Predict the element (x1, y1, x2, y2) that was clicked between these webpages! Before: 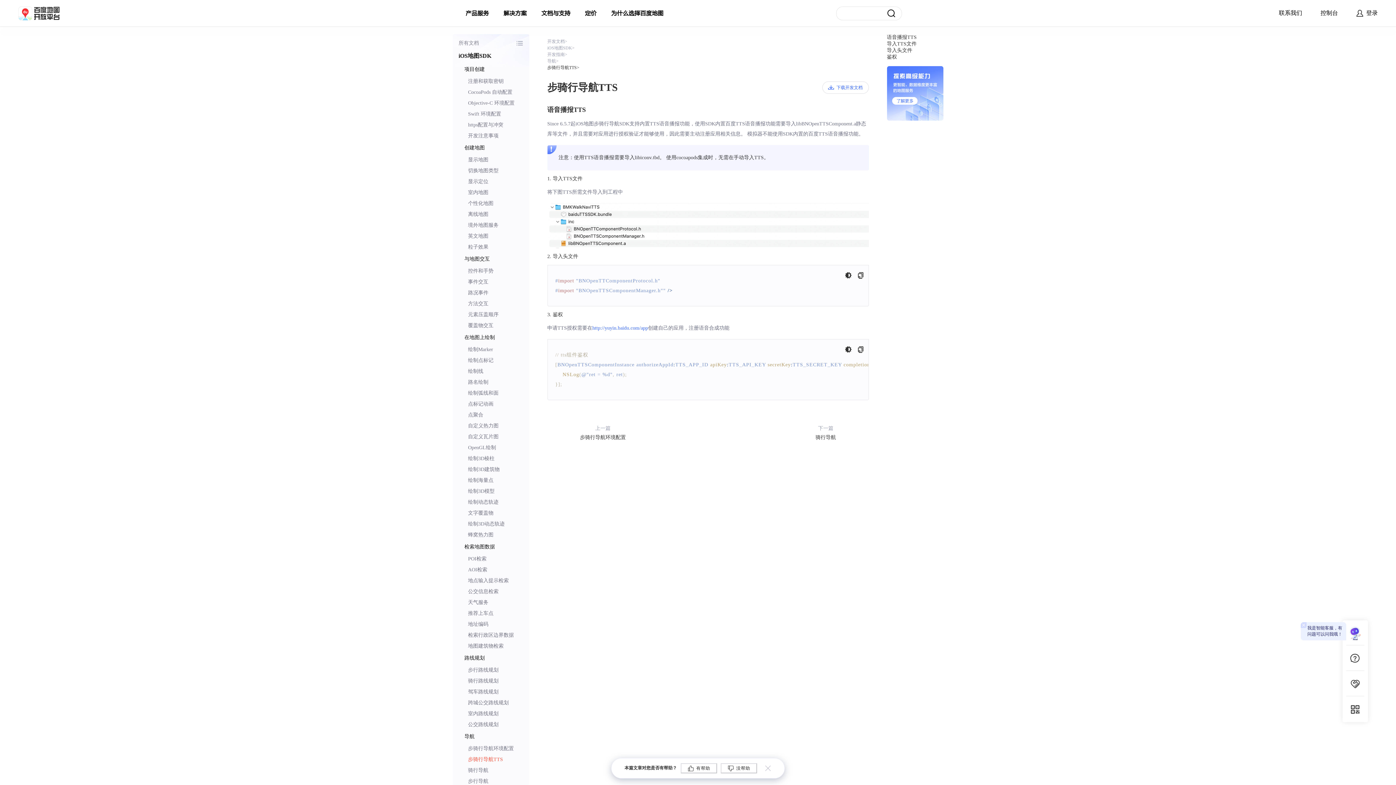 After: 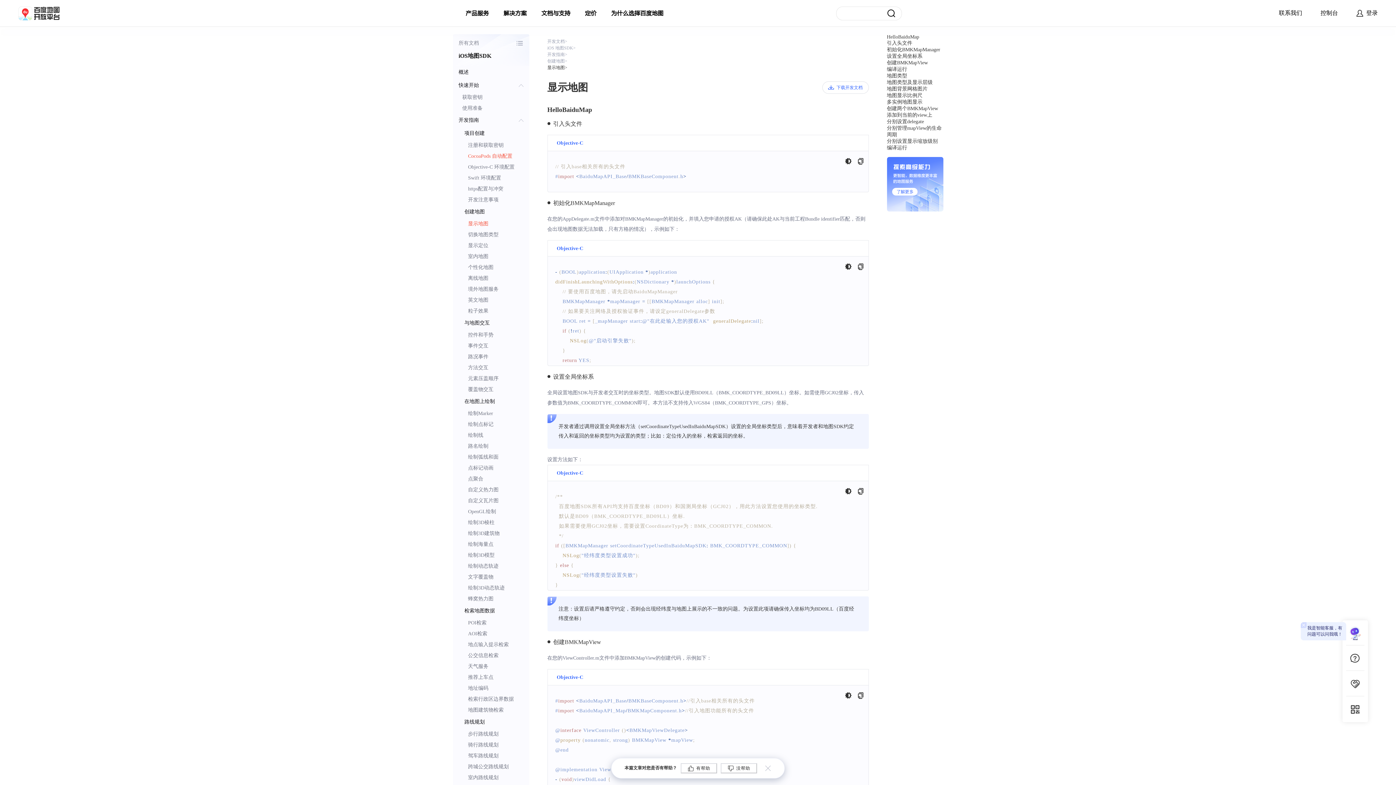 Action: label: 显示地图 bbox: (458, 154, 529, 165)